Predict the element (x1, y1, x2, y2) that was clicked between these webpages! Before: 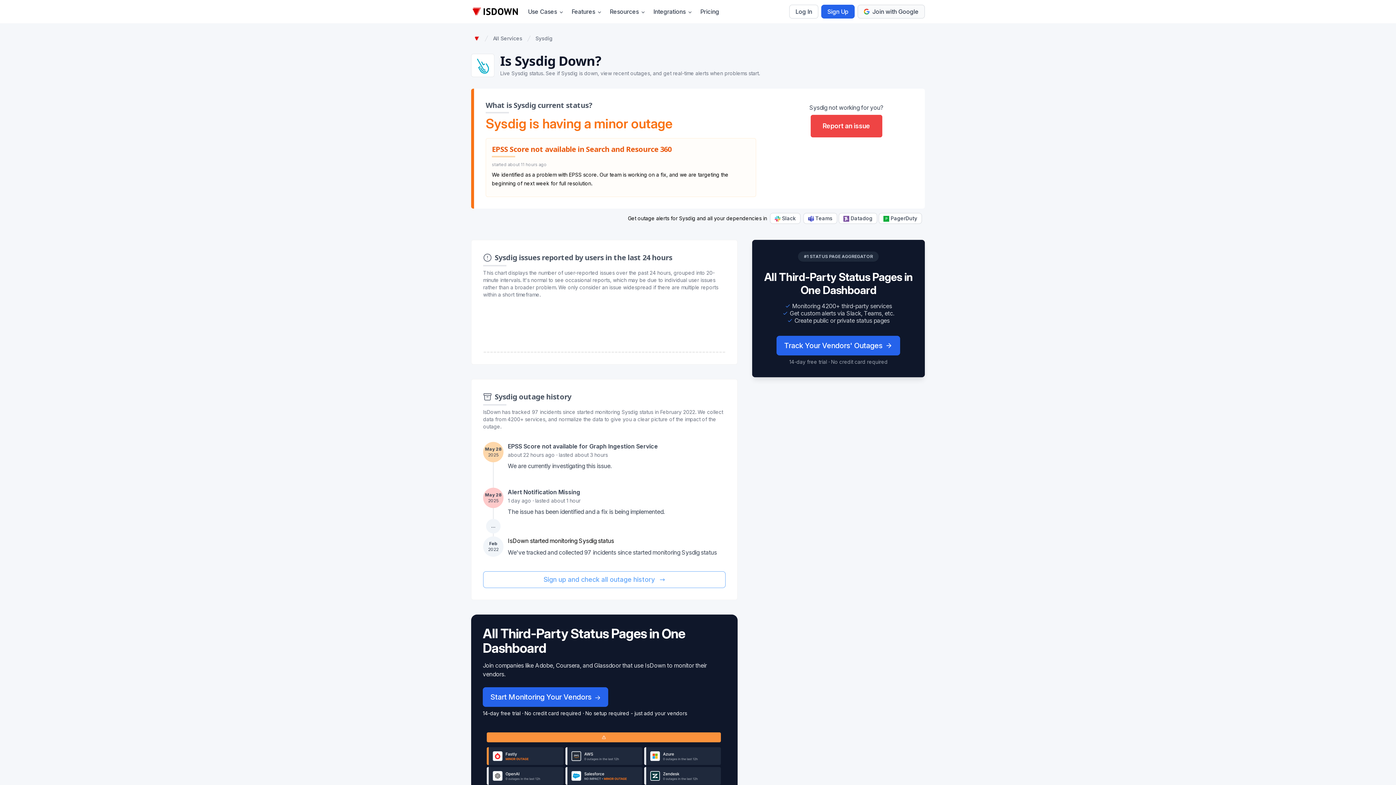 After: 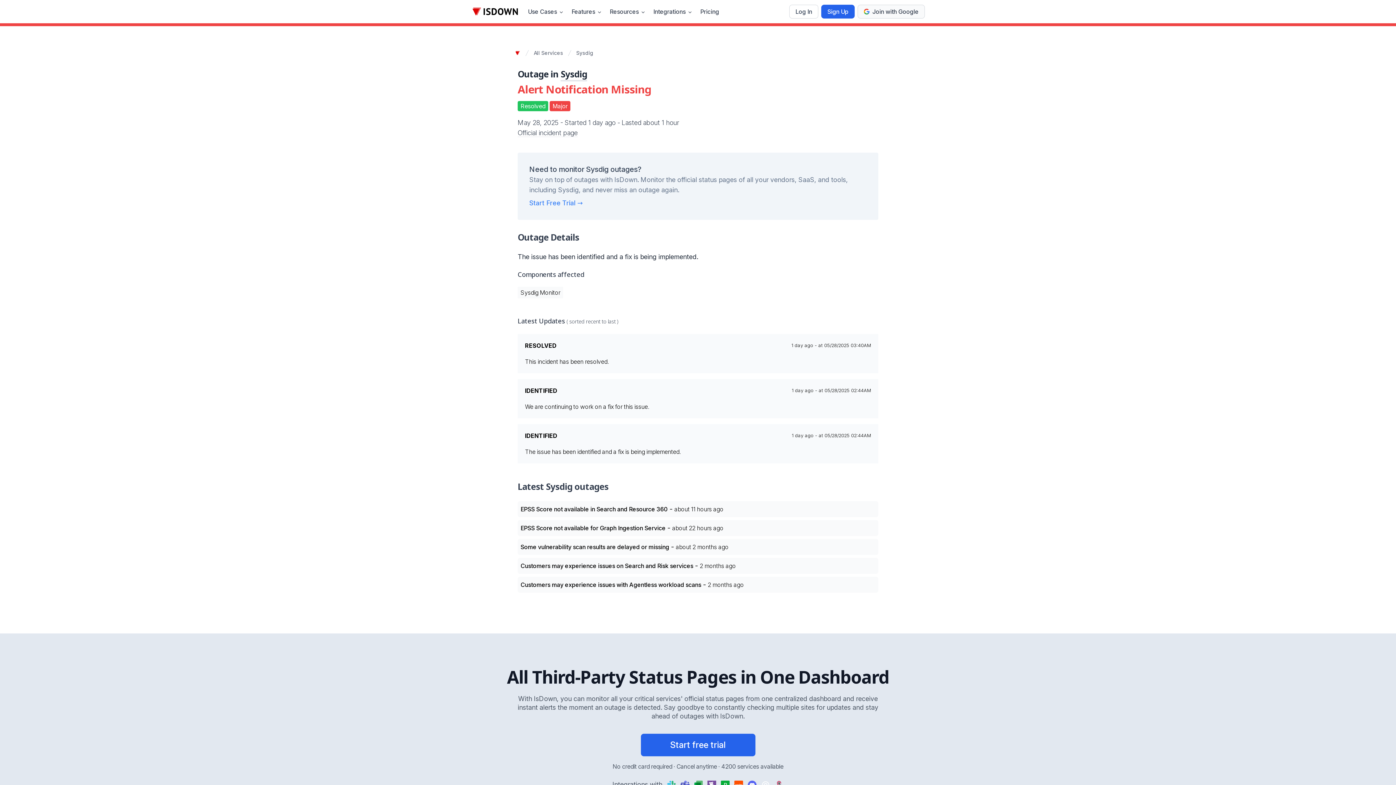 Action: label: Alert Notification Missing bbox: (508, 488, 725, 496)